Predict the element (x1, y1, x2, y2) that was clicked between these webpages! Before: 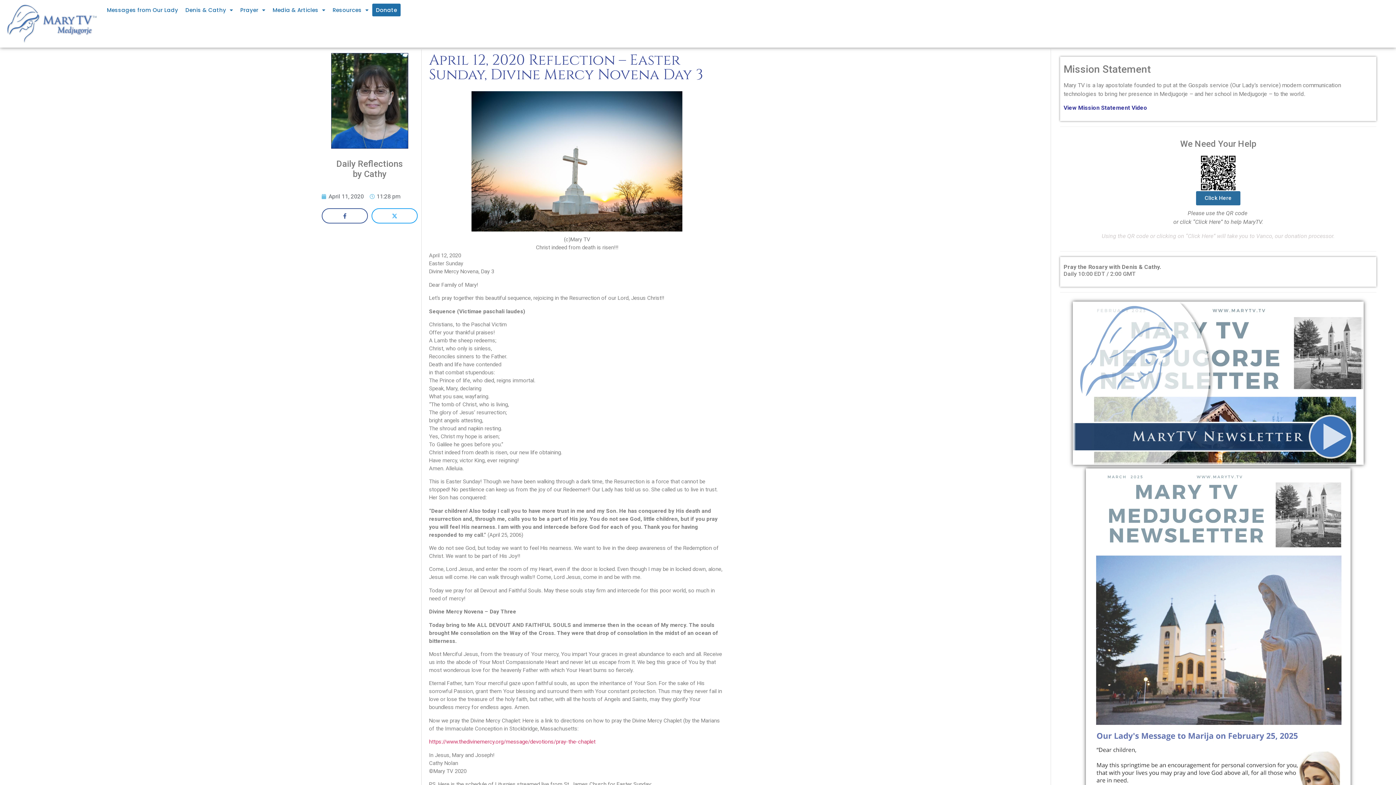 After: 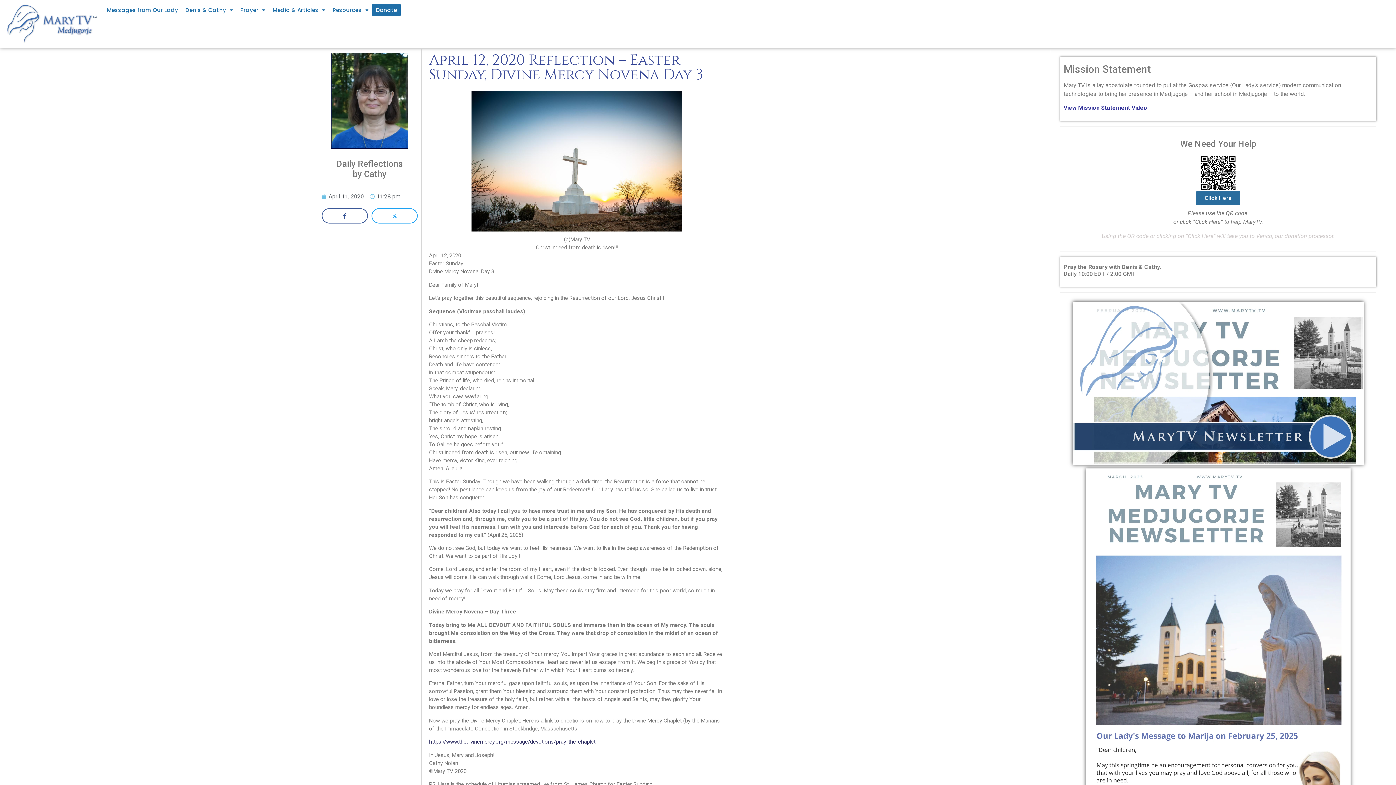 Action: label: https://www.thedivinemercy.org/message/devotions/pray-the-chaplet bbox: (429, 738, 595, 745)